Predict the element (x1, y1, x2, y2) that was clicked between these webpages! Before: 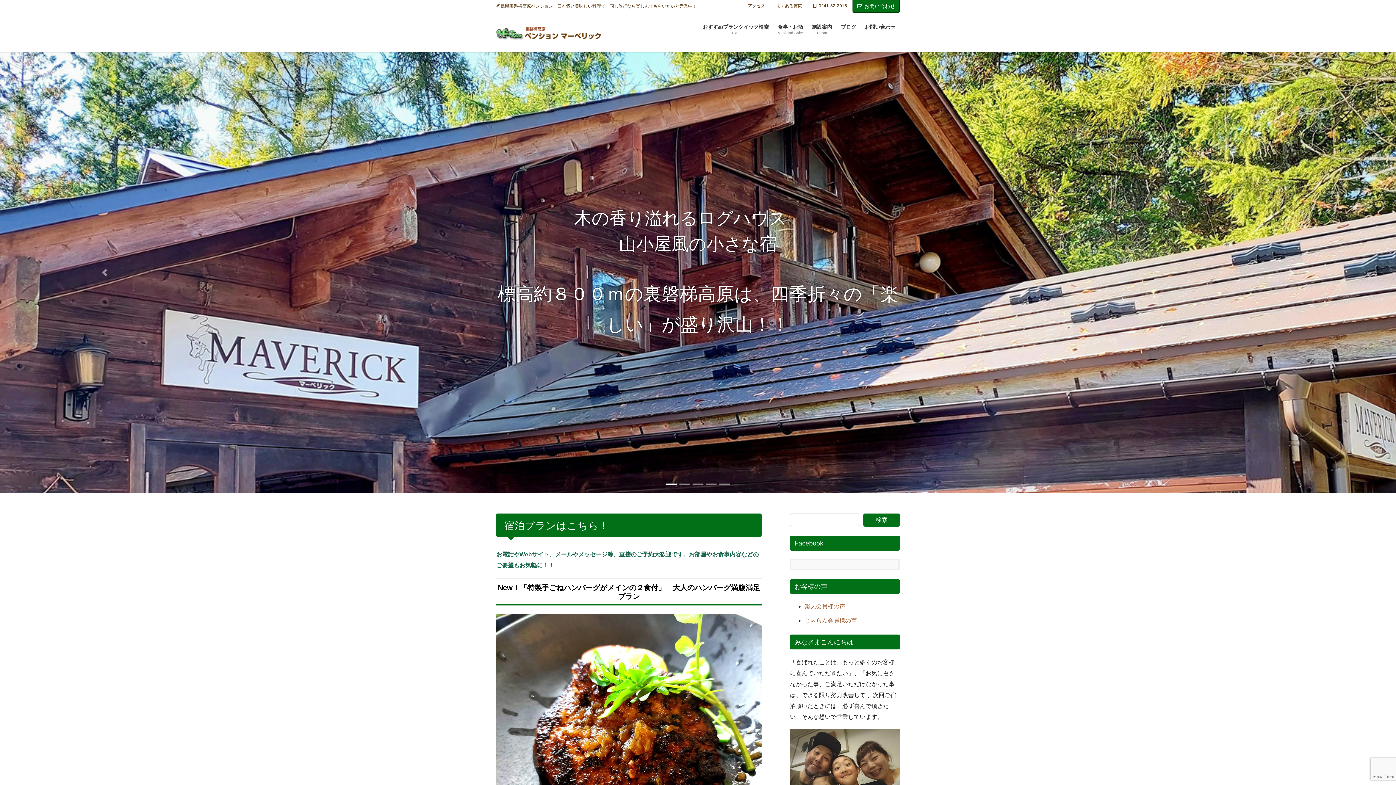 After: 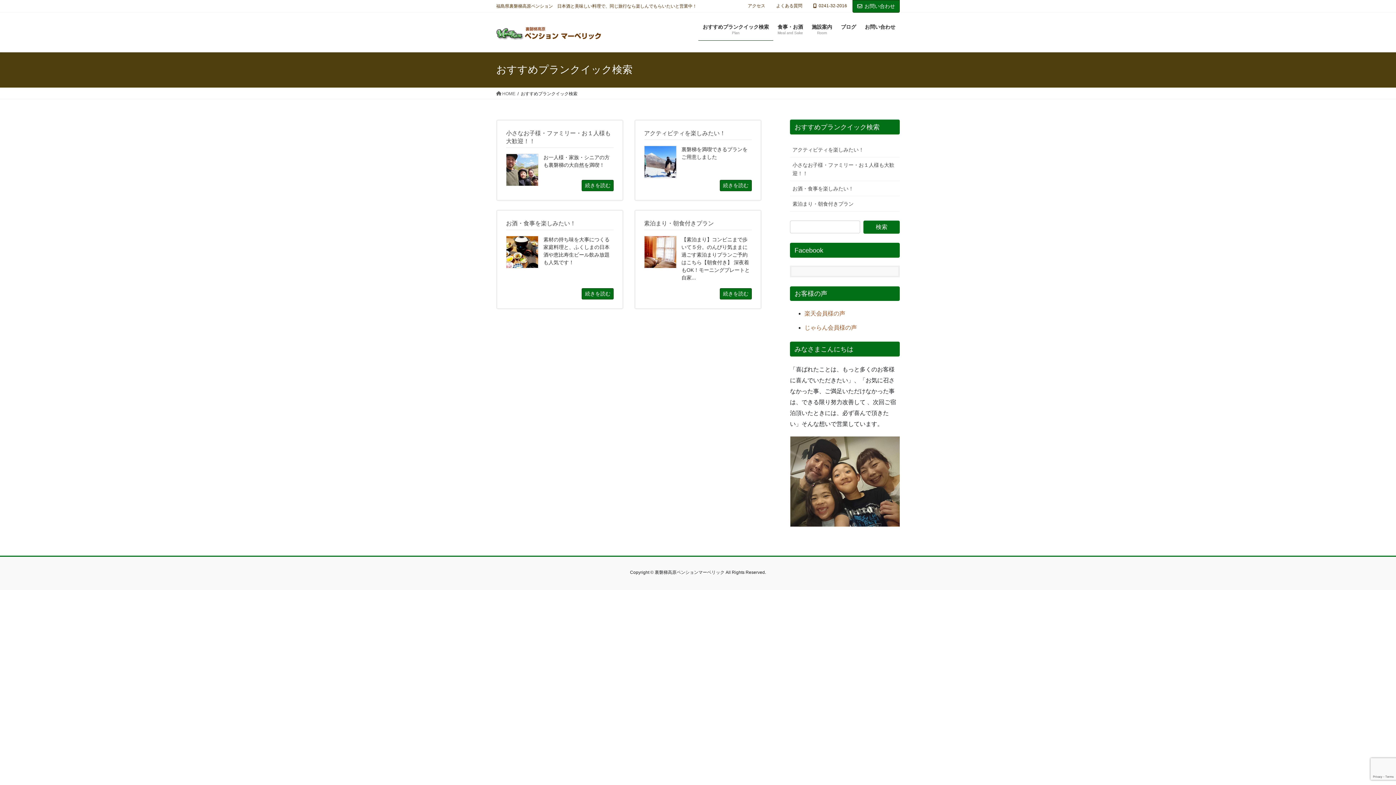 Action: bbox: (698, 18, 773, 40) label: おすすめプランクイック検索
Plan